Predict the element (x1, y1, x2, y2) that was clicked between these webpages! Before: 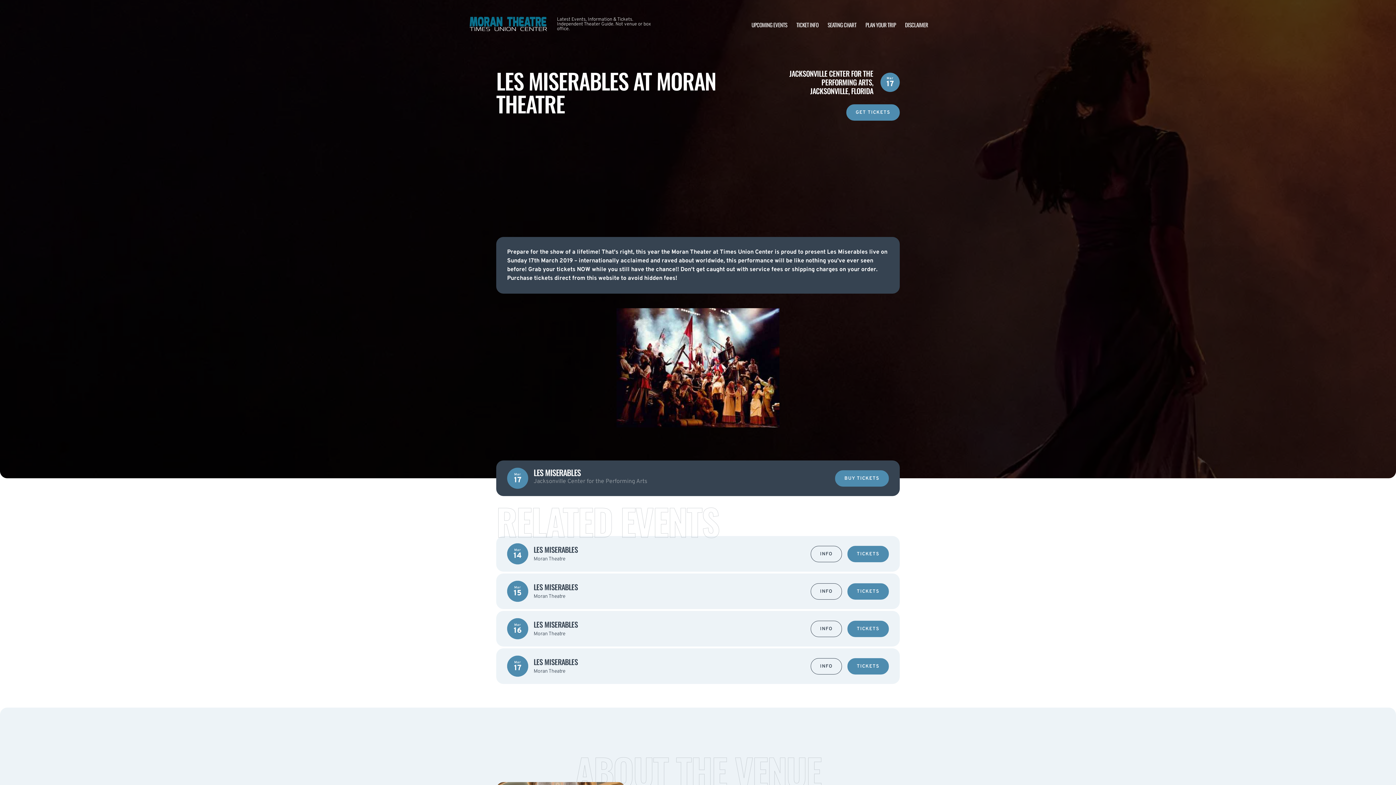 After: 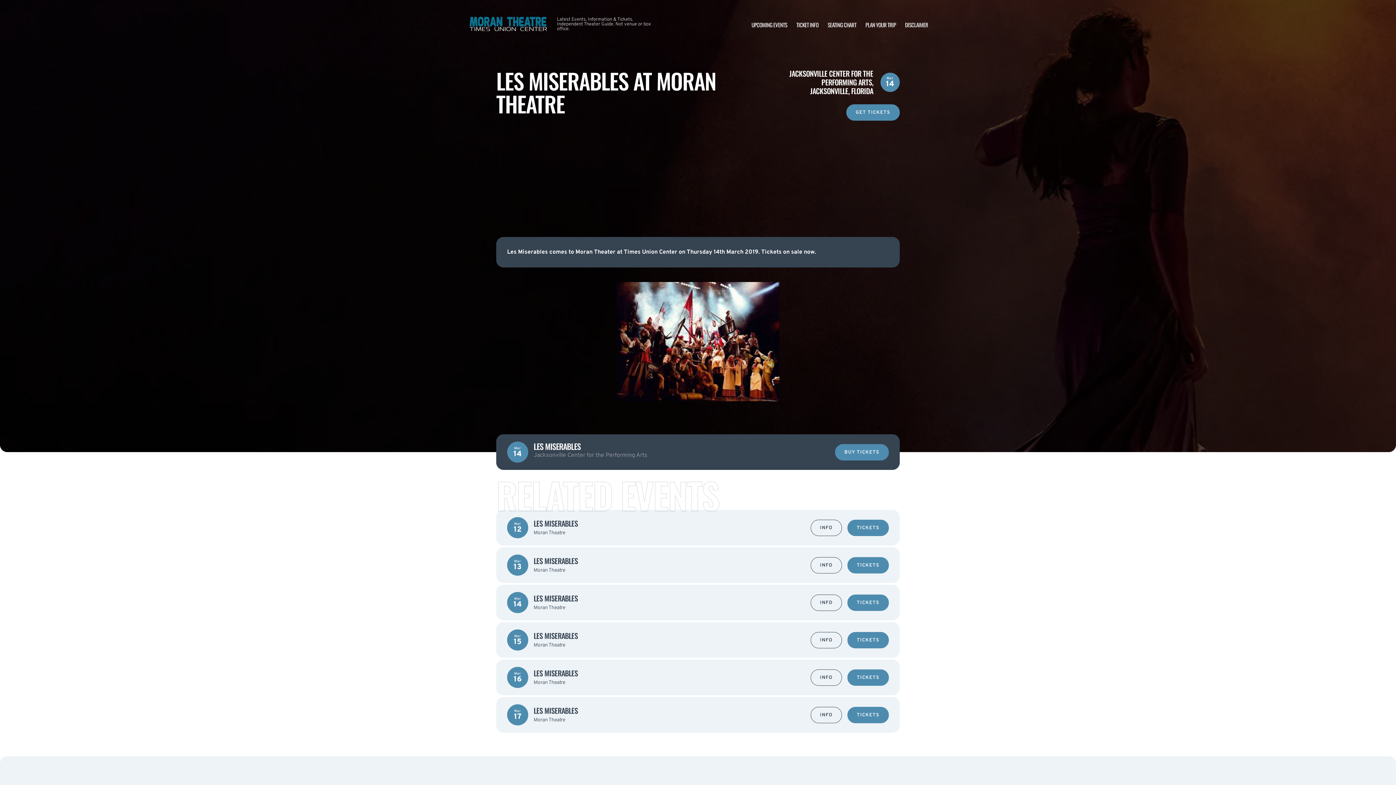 Action: bbox: (810, 546, 842, 562) label: INFO